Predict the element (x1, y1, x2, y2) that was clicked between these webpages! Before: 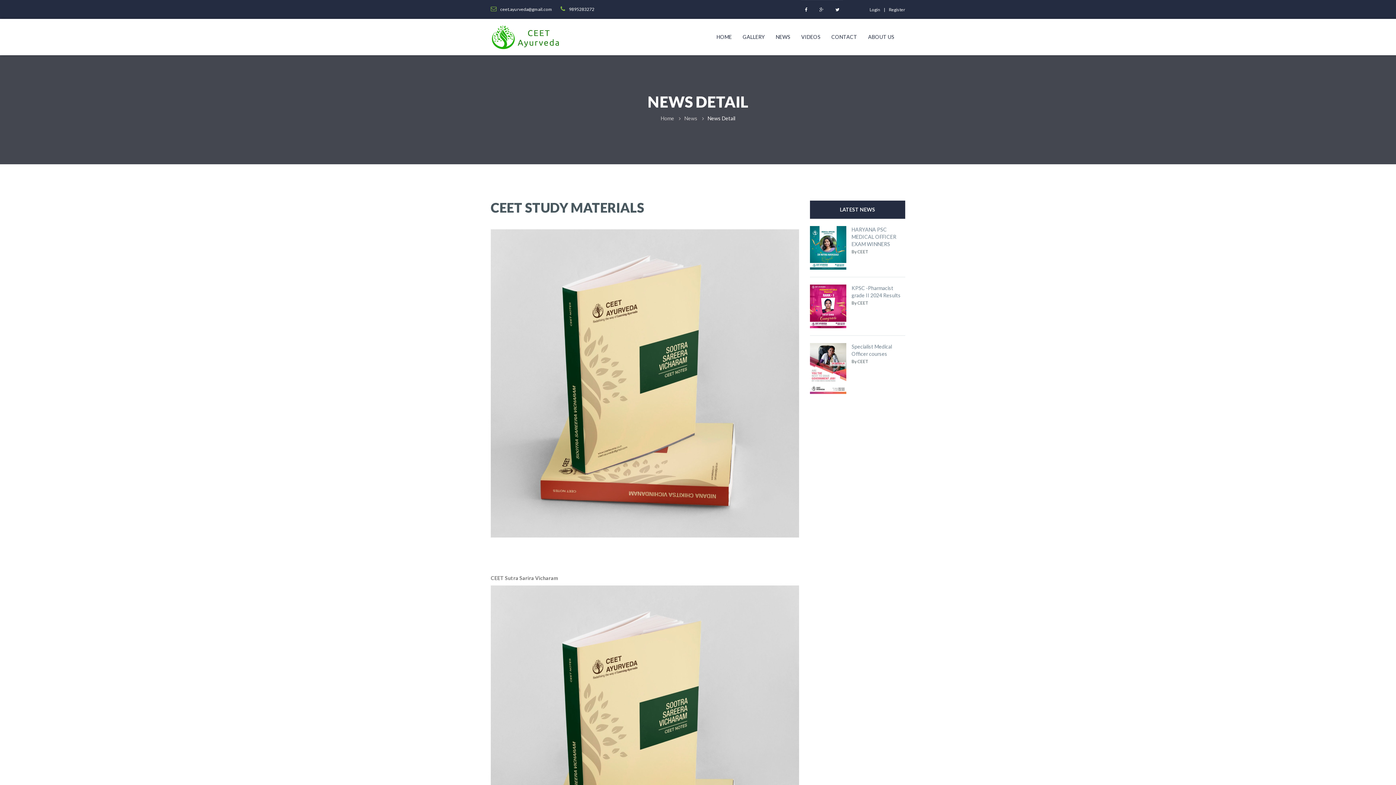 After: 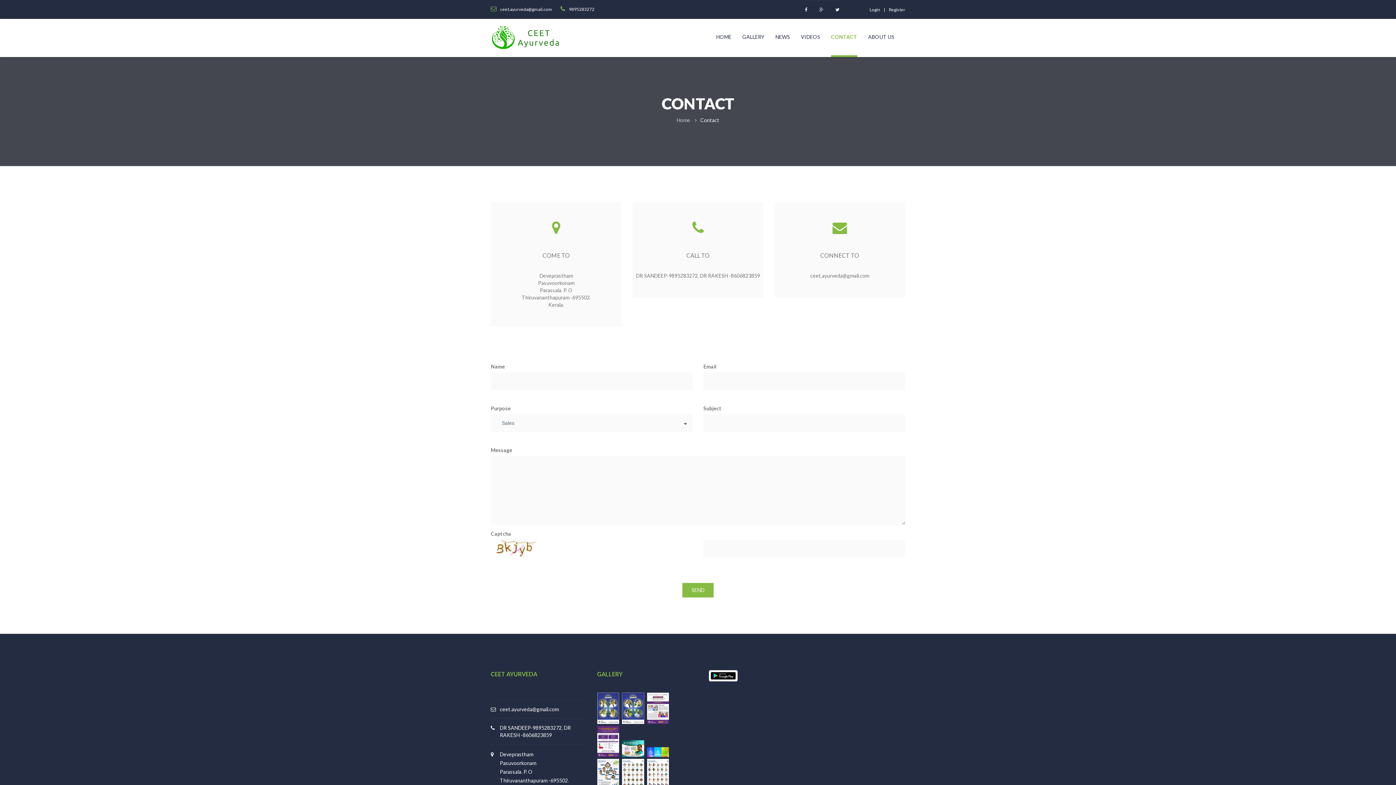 Action: label: CONTACT bbox: (831, 18, 857, 55)